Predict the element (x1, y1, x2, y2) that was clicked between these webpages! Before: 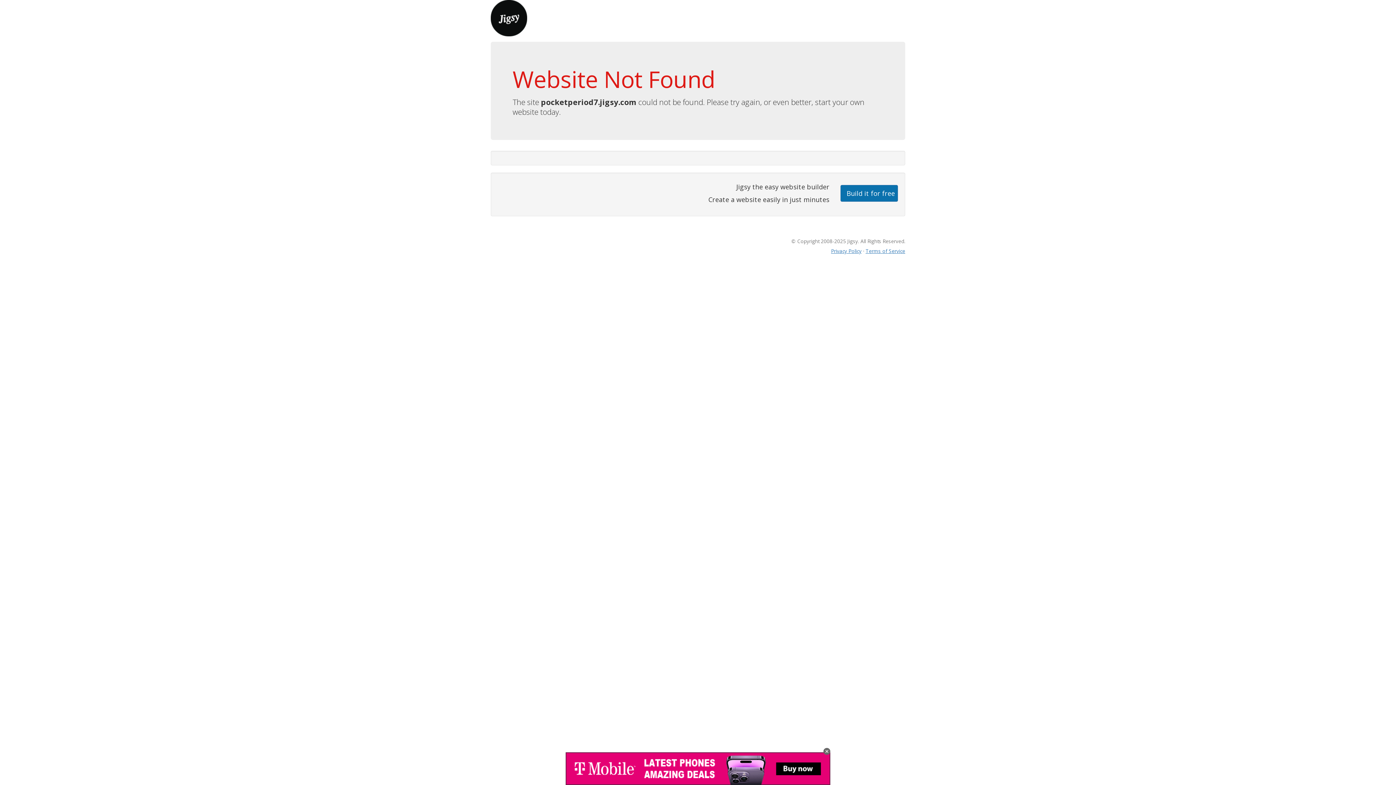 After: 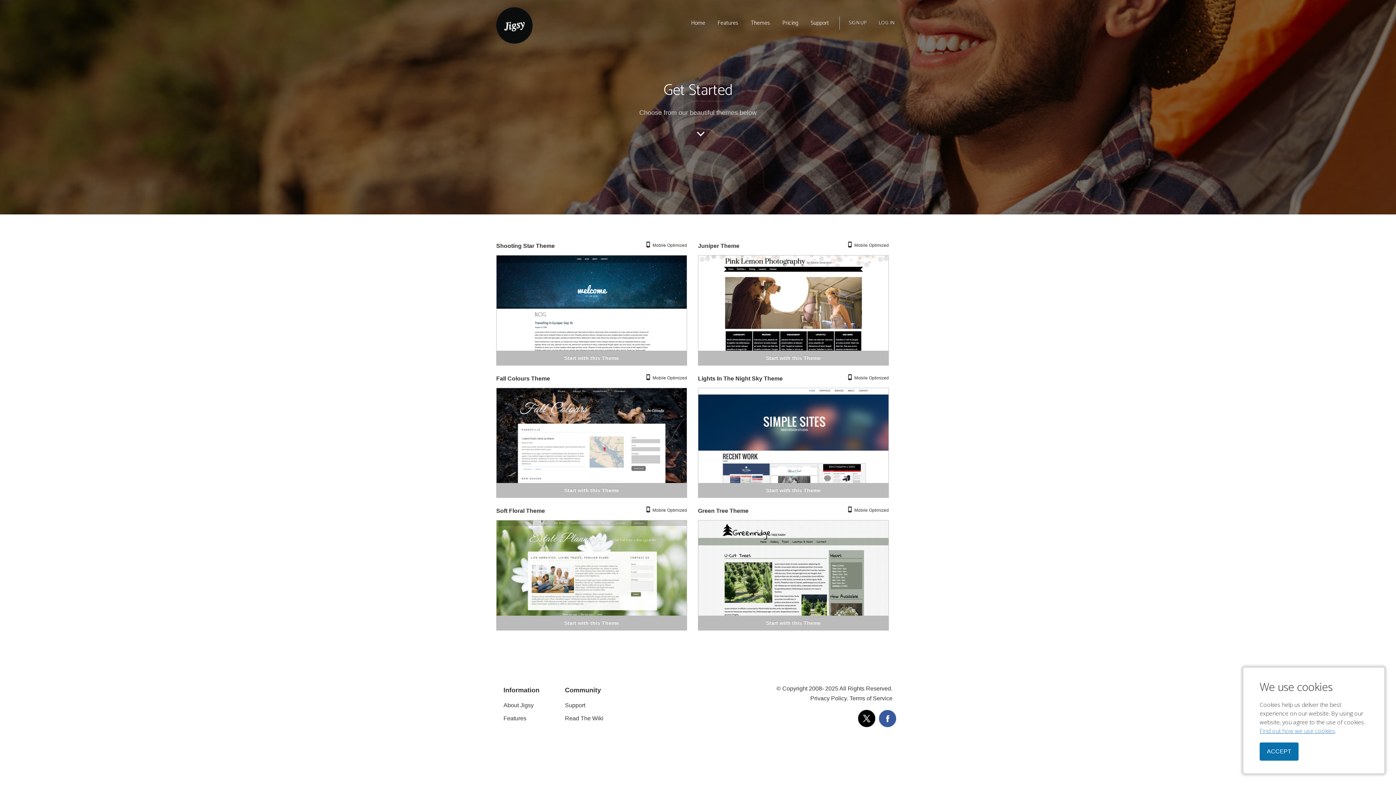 Action: label: Build it for free bbox: (840, 184, 898, 201)